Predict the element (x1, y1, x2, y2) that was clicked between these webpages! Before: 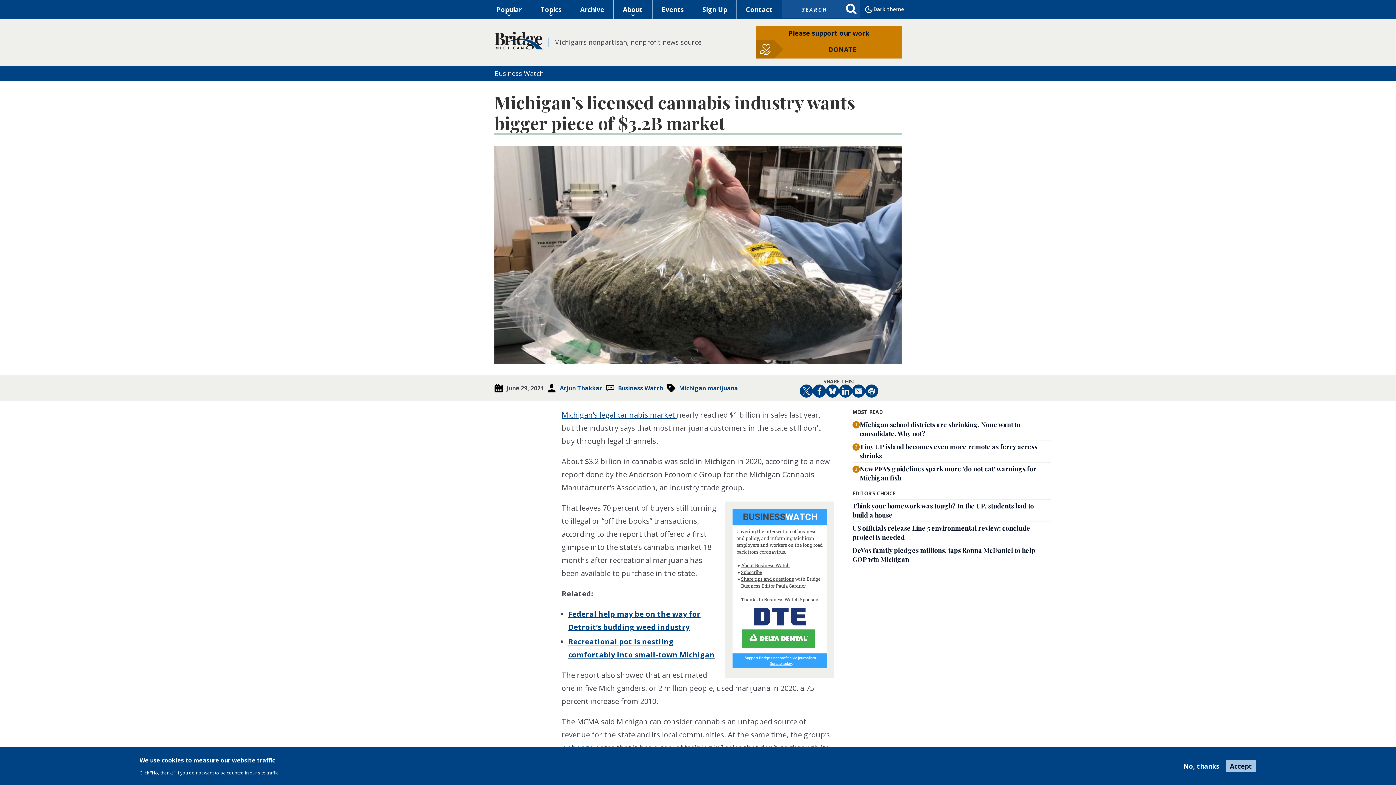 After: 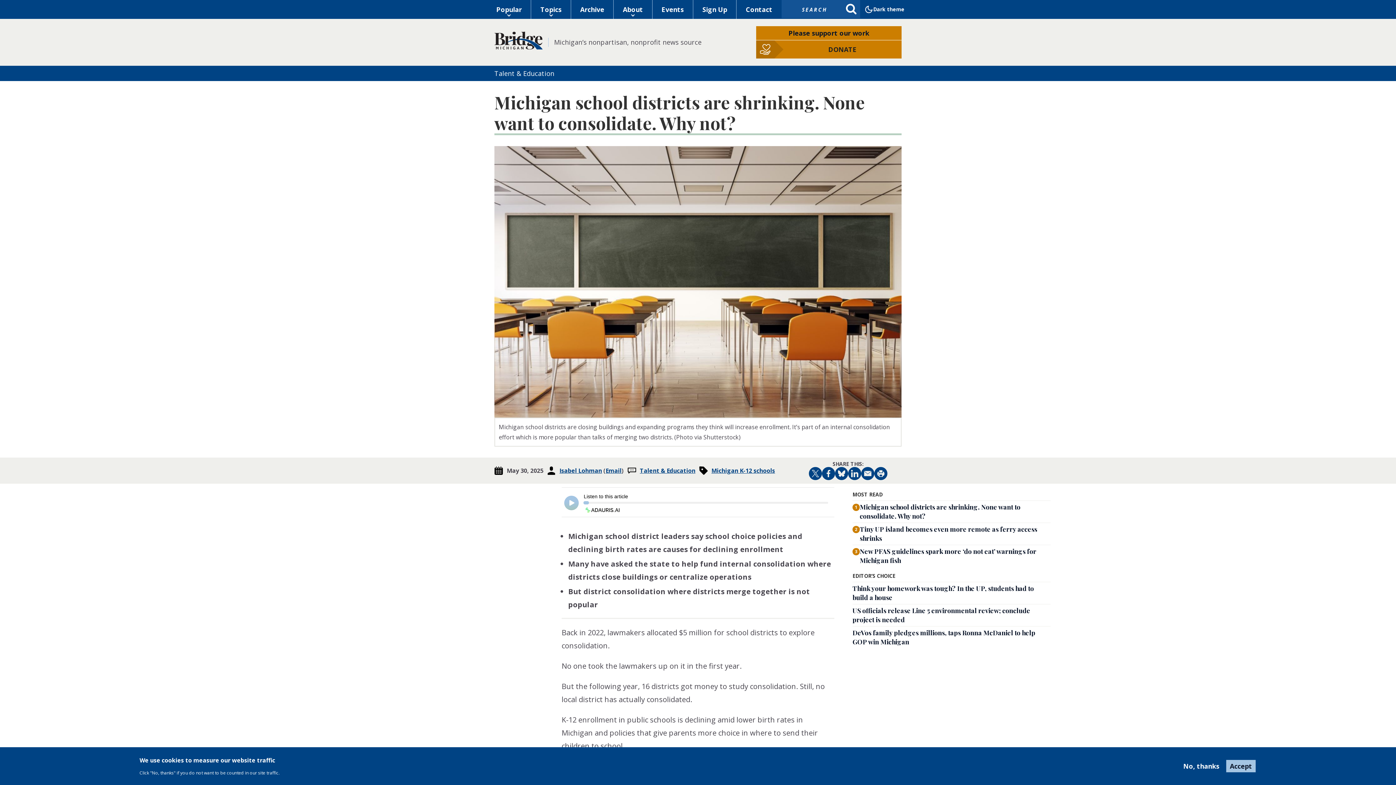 Action: bbox: (860, 420, 1050, 438) label: Michigan school districts are shrinking. None want to consolidate. Why not?